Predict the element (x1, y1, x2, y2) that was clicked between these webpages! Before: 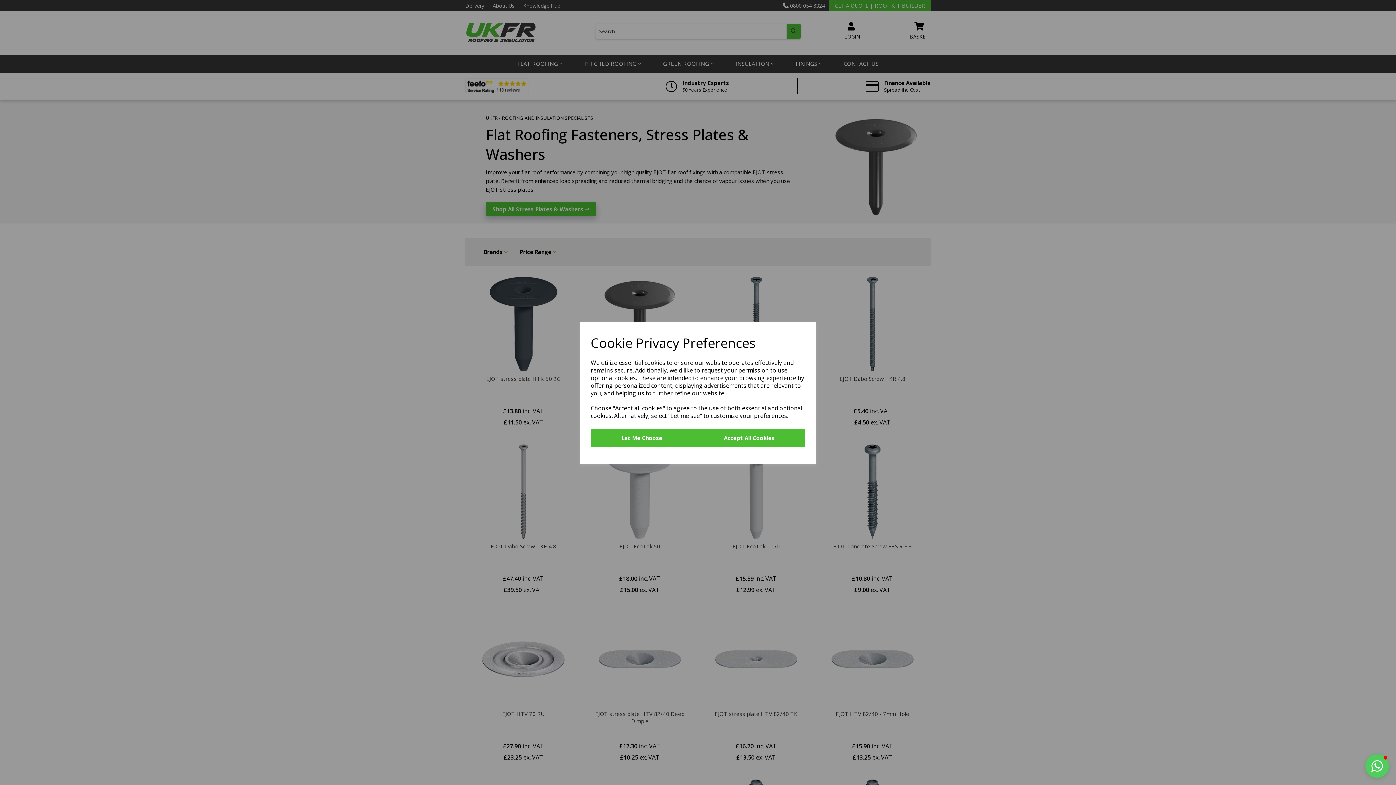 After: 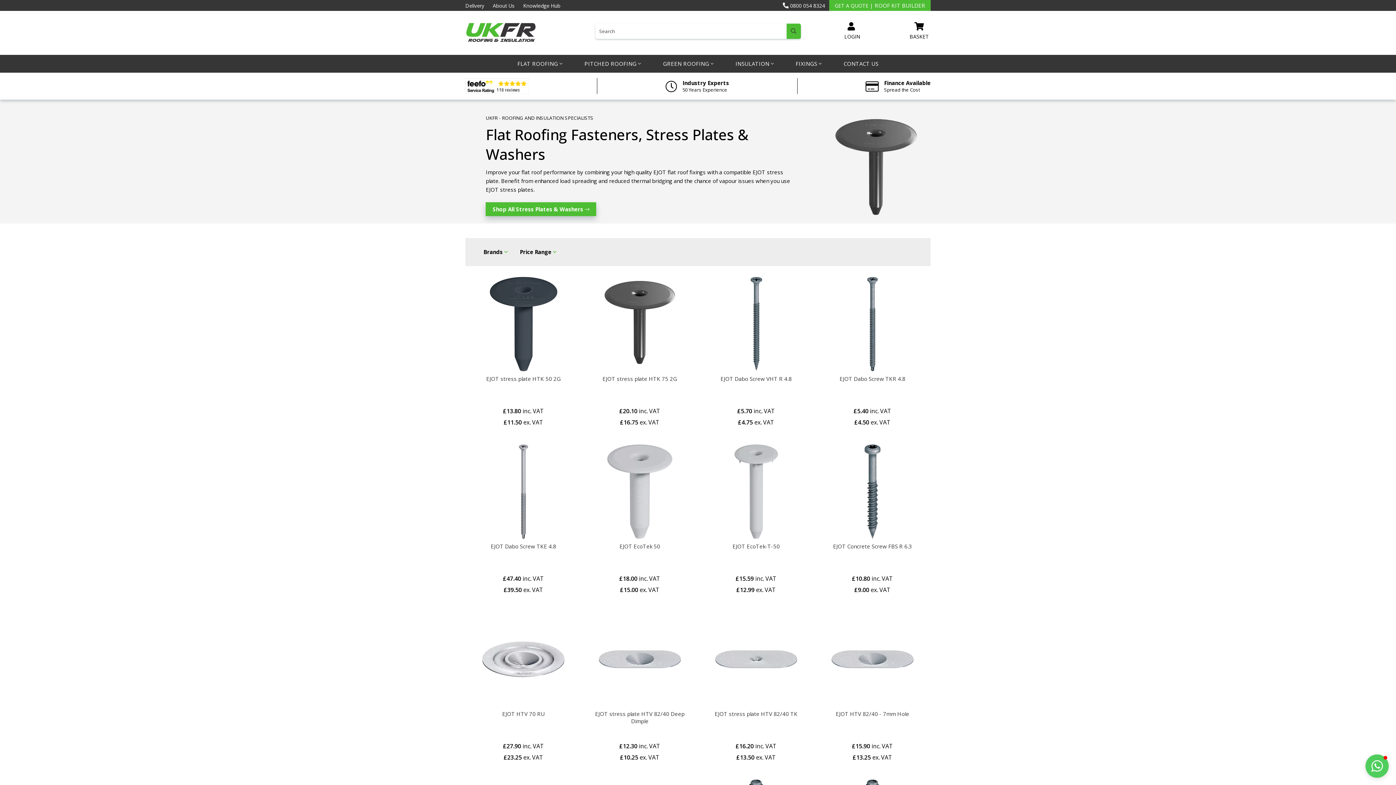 Action: bbox: (693, 428, 805, 447) label: Accept All Cookies